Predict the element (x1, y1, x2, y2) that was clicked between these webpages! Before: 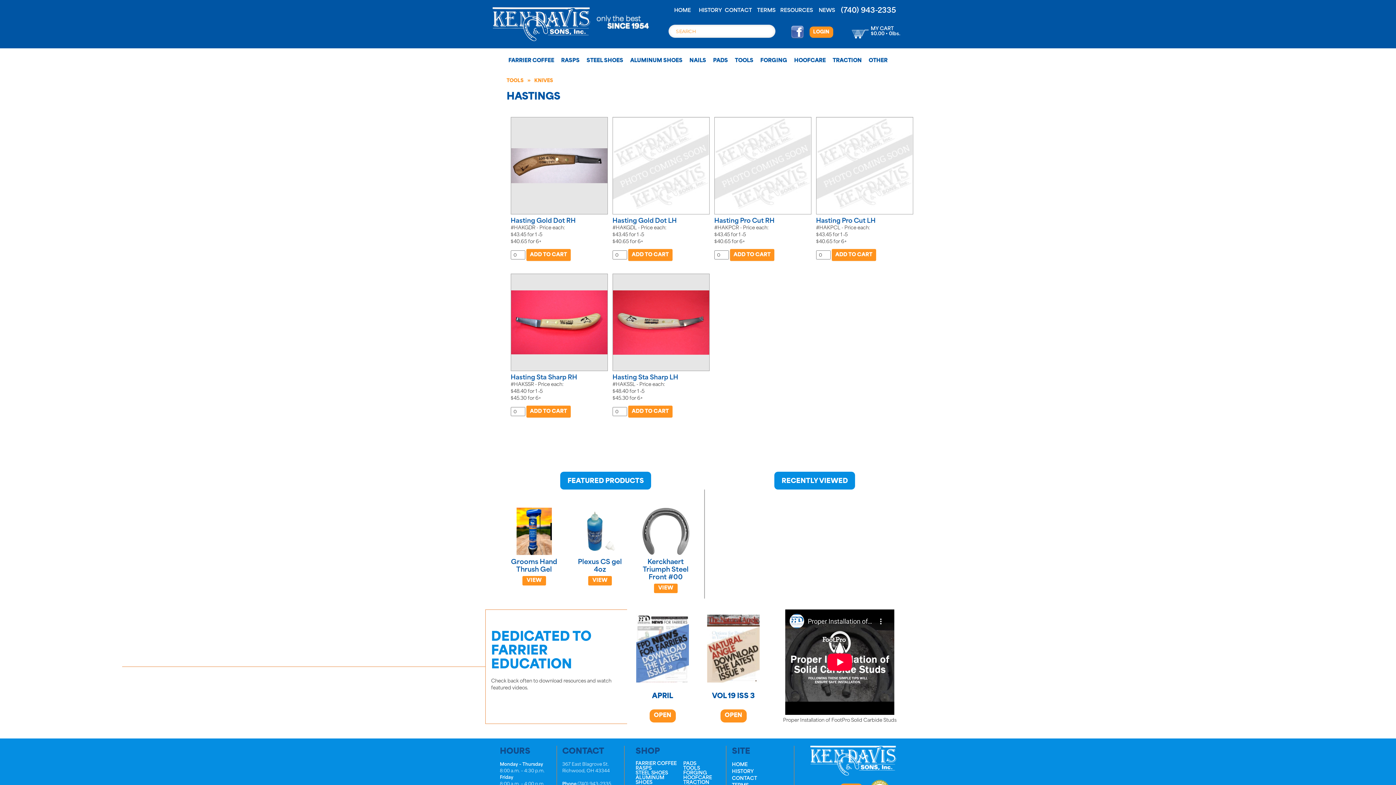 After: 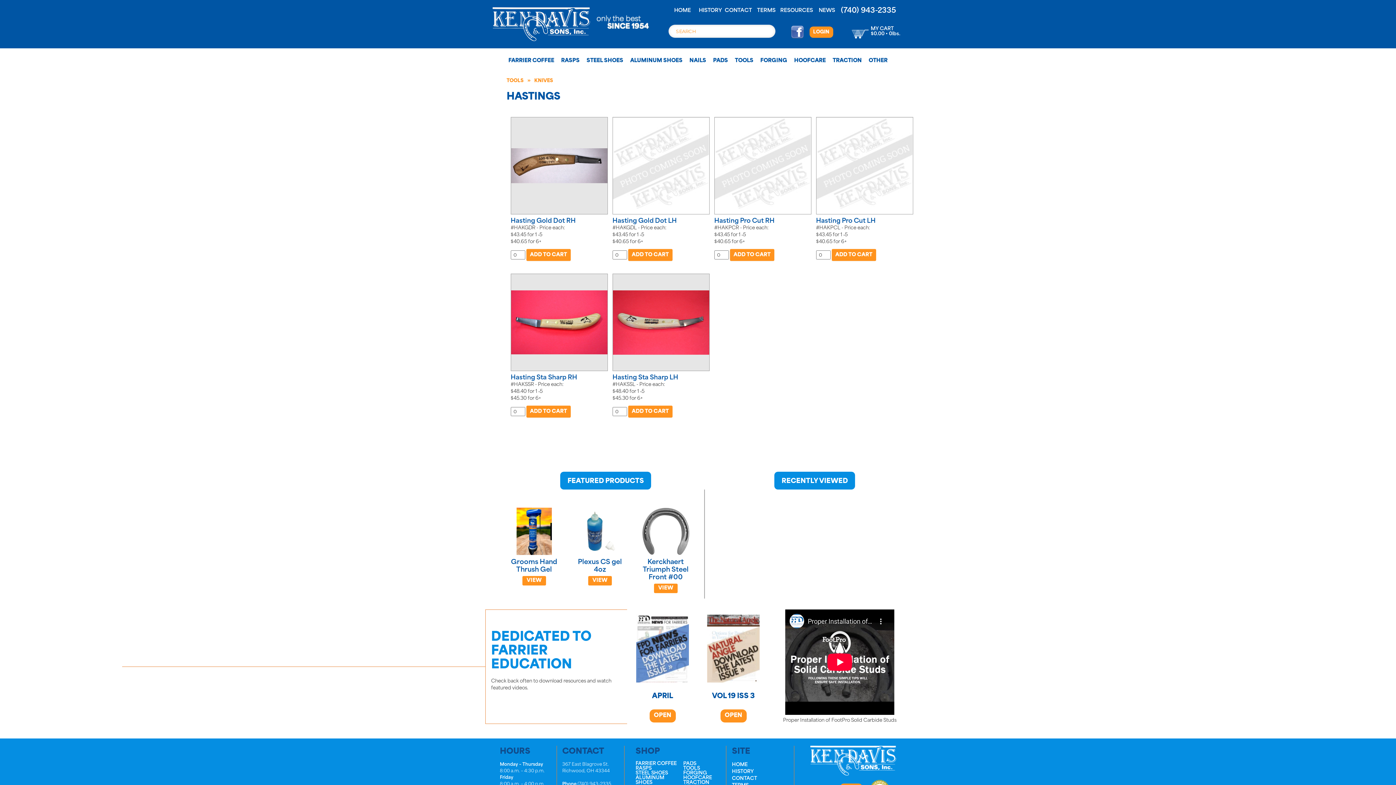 Action: label: VOL 19 ISS 3
OPEN bbox: (703, 649, 763, 722)